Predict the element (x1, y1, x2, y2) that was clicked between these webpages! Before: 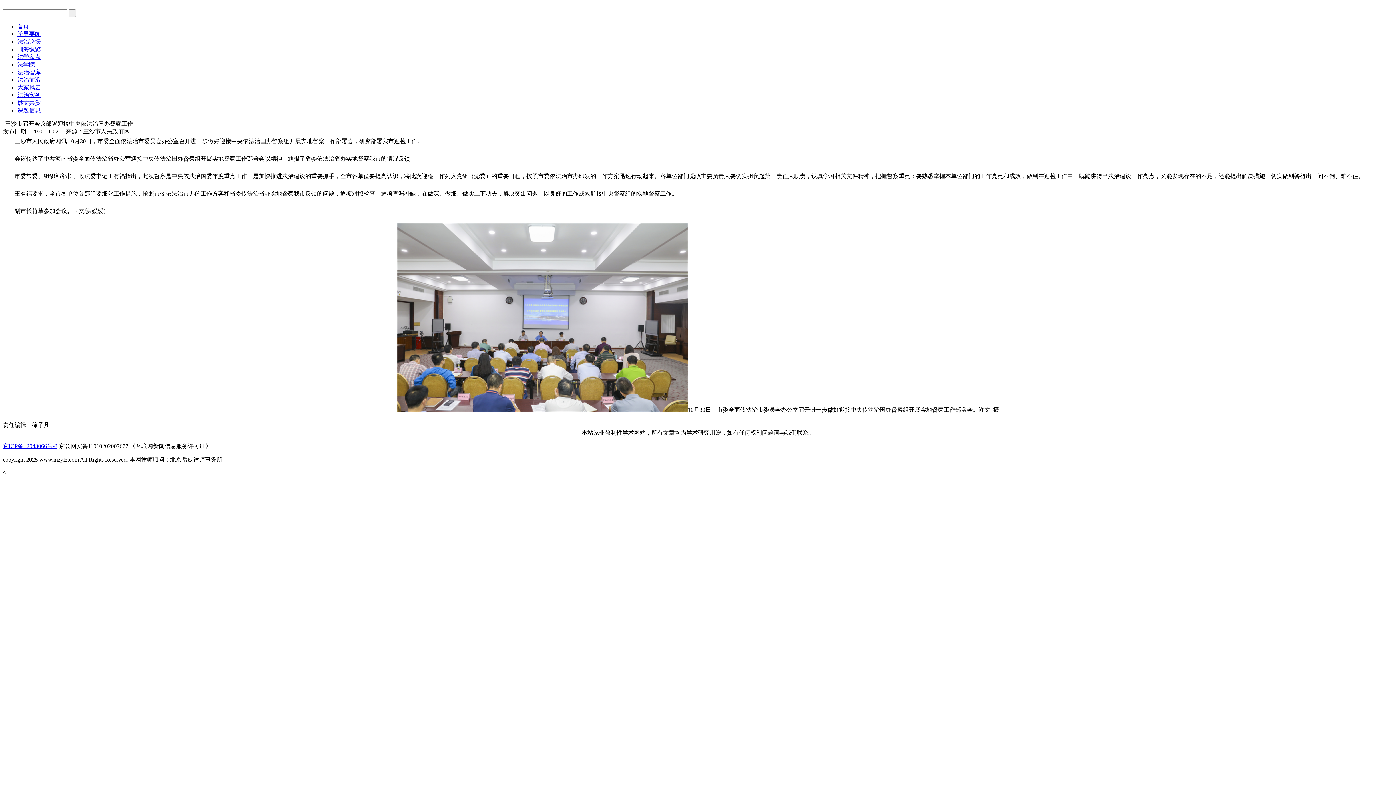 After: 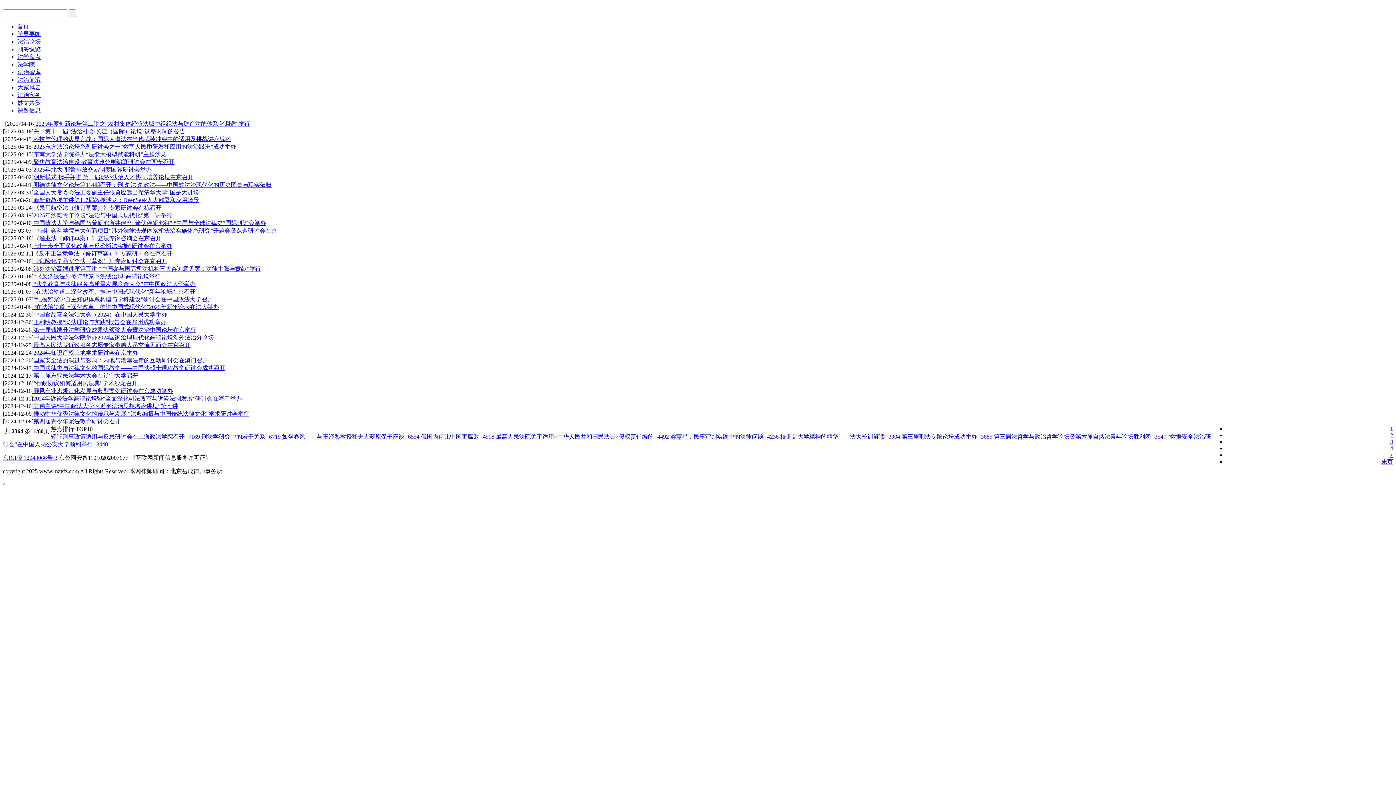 Action: bbox: (17, 38, 40, 44) label: 法治论坛